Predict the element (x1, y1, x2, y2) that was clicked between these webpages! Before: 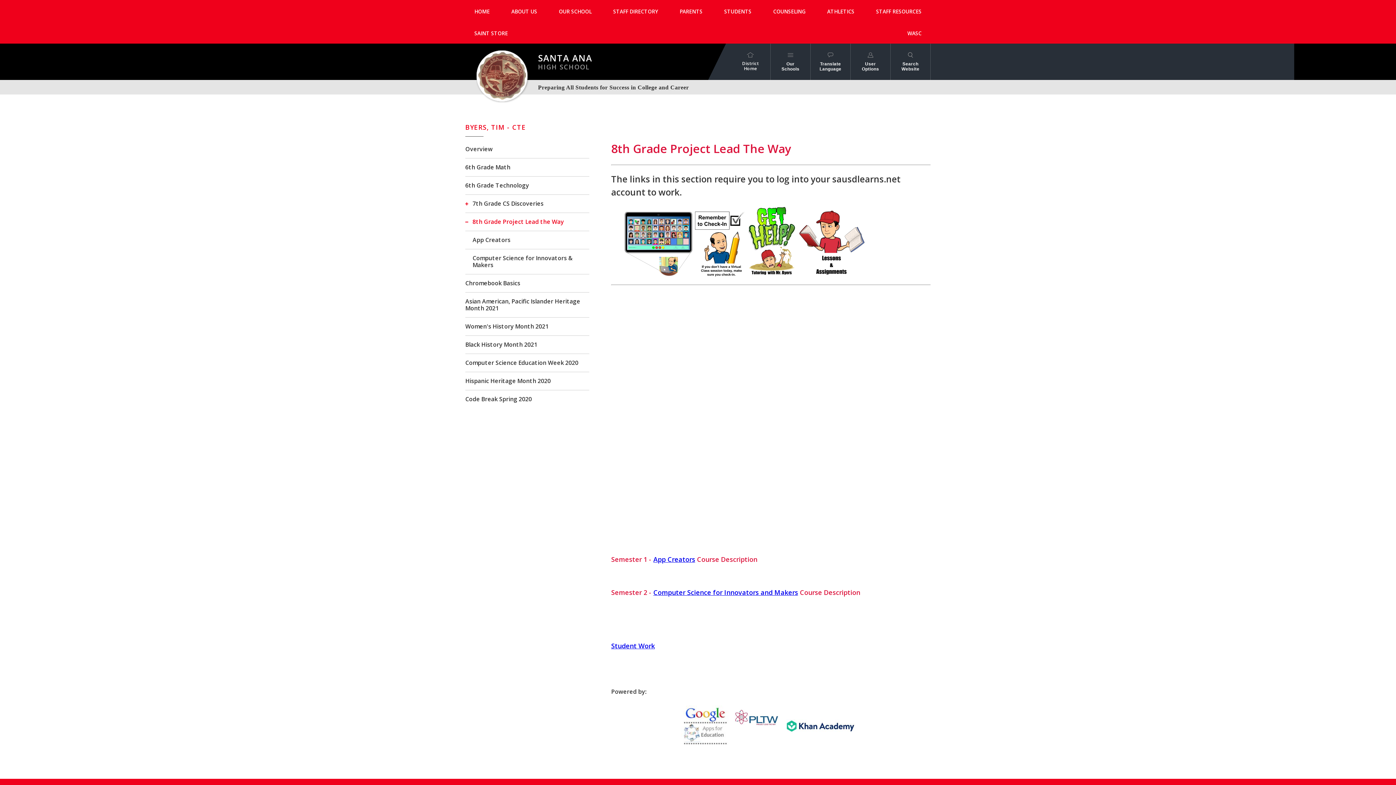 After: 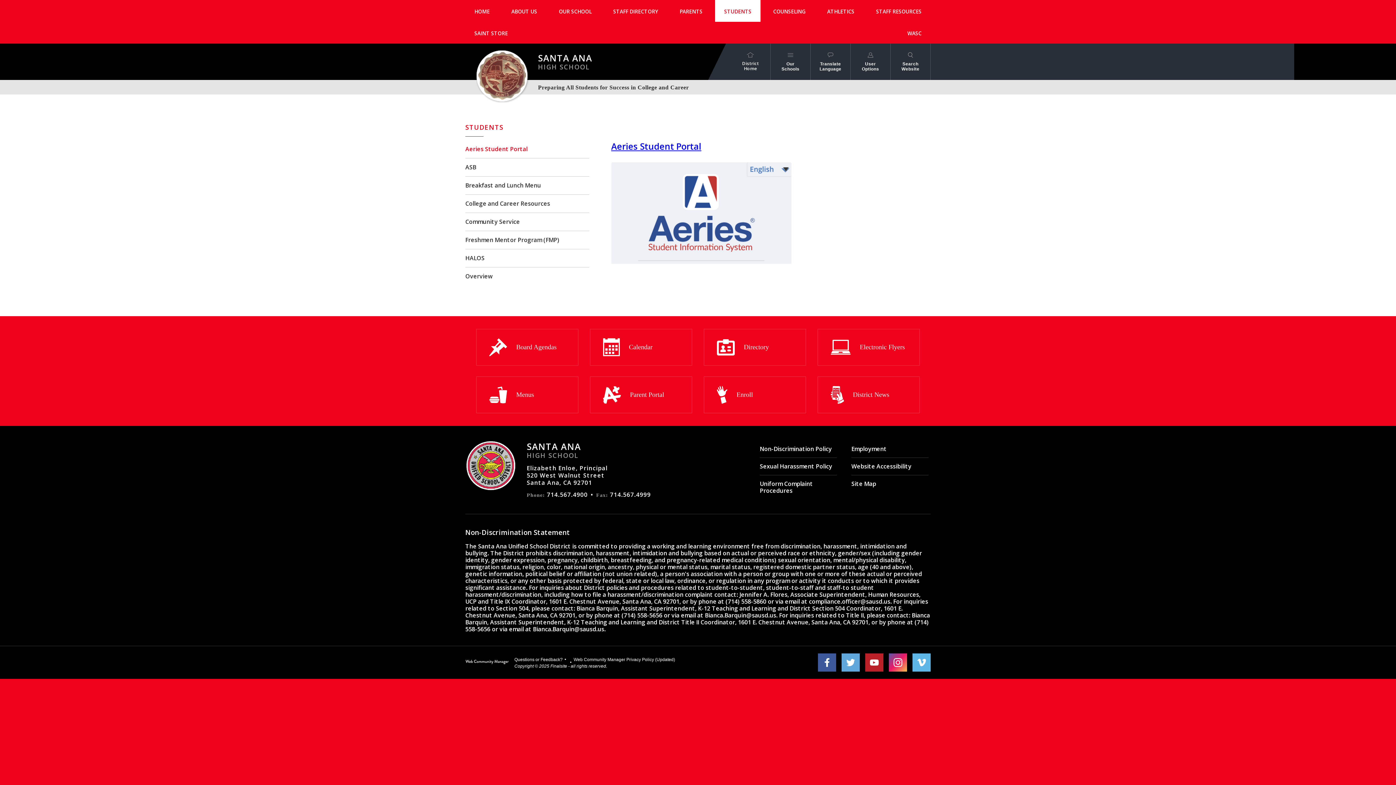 Action: label: STUDENTS bbox: (715, 0, 760, 21)